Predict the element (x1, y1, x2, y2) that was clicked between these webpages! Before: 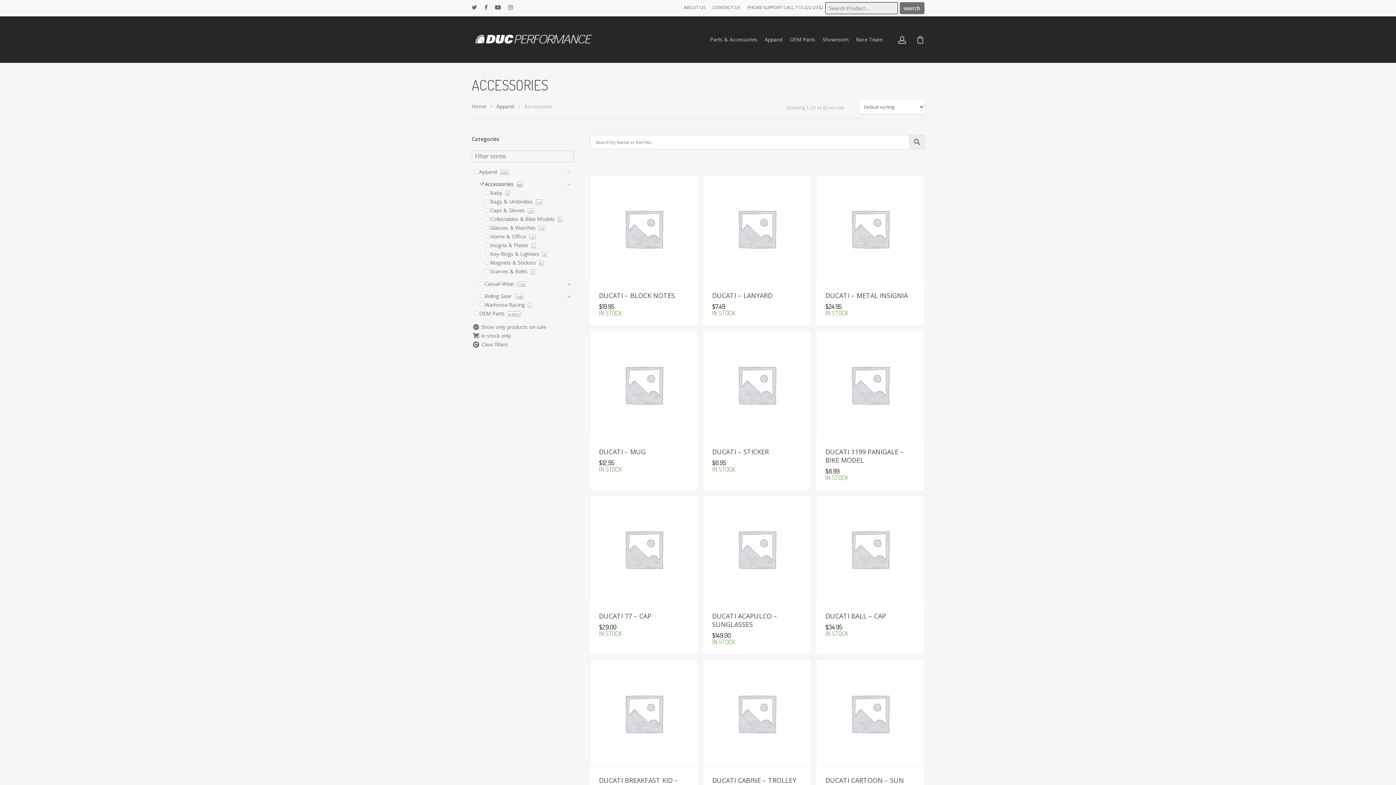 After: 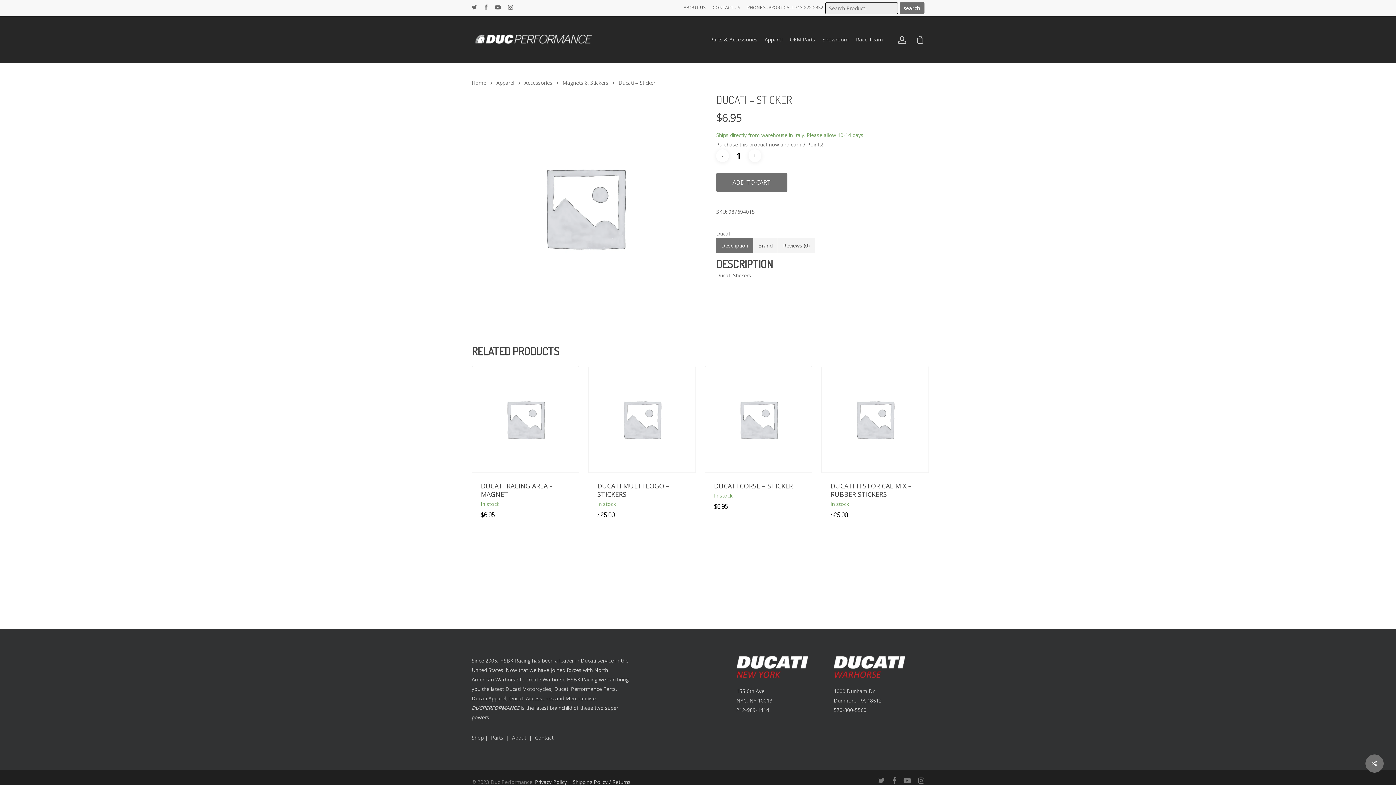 Action: bbox: (703, 331, 810, 438)